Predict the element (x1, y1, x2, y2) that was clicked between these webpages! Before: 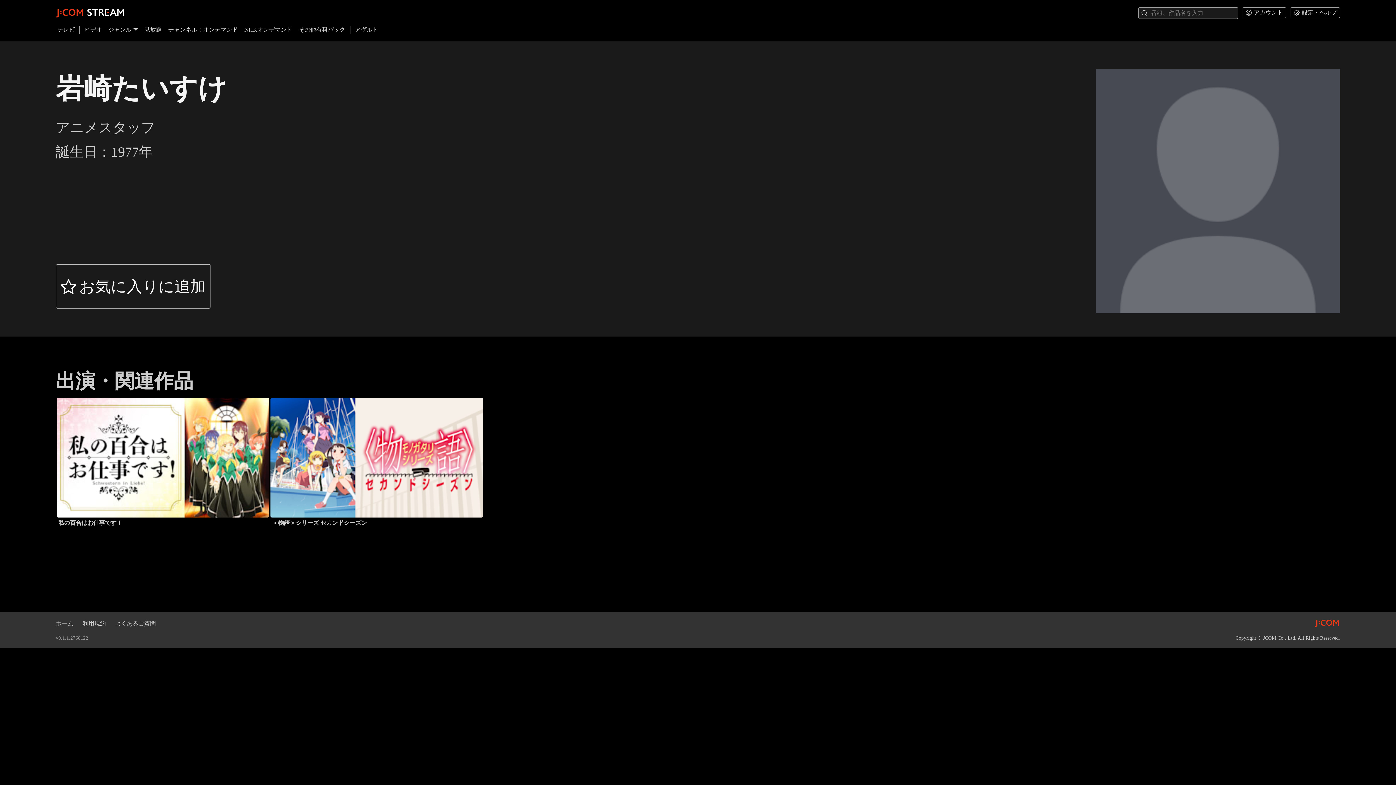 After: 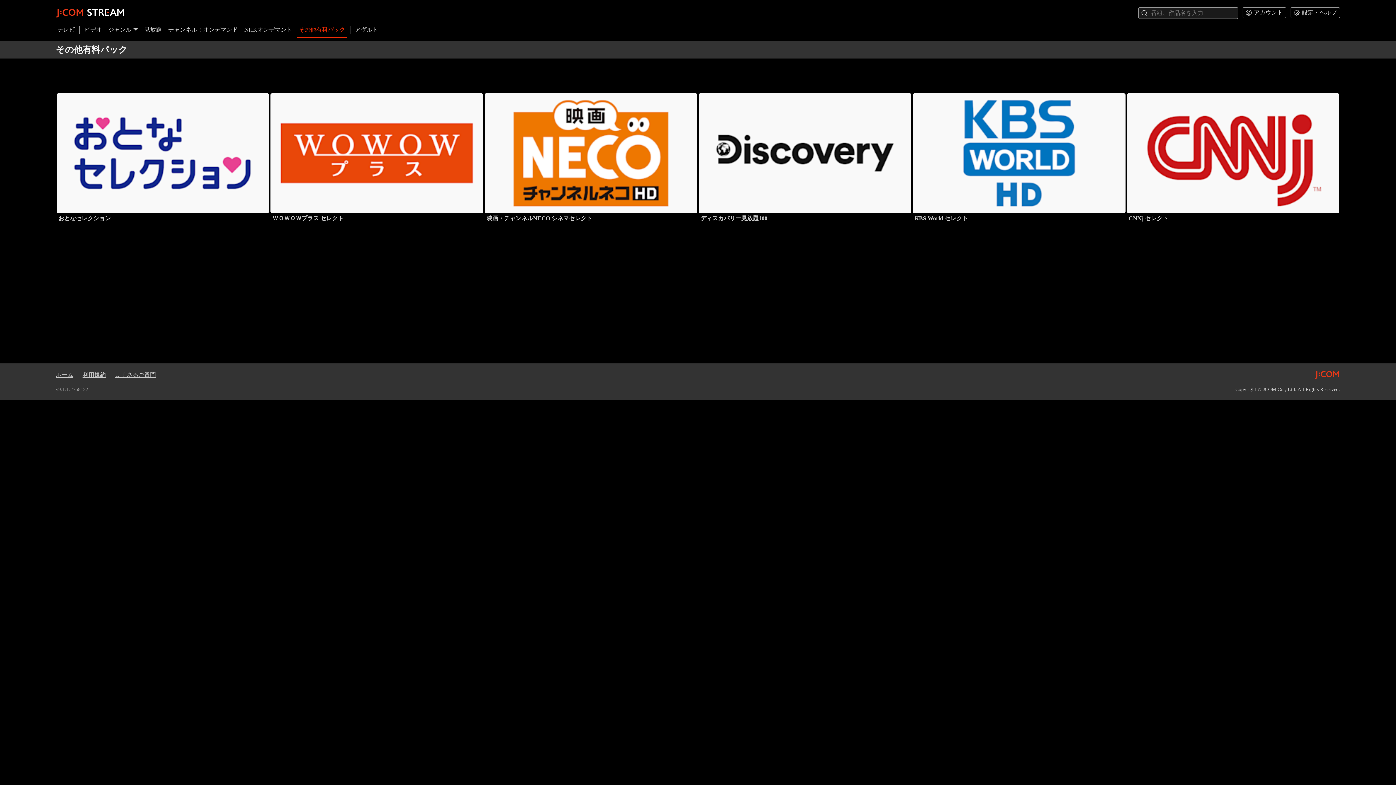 Action: label: その他有料パック bbox: (297, 26, 346, 37)